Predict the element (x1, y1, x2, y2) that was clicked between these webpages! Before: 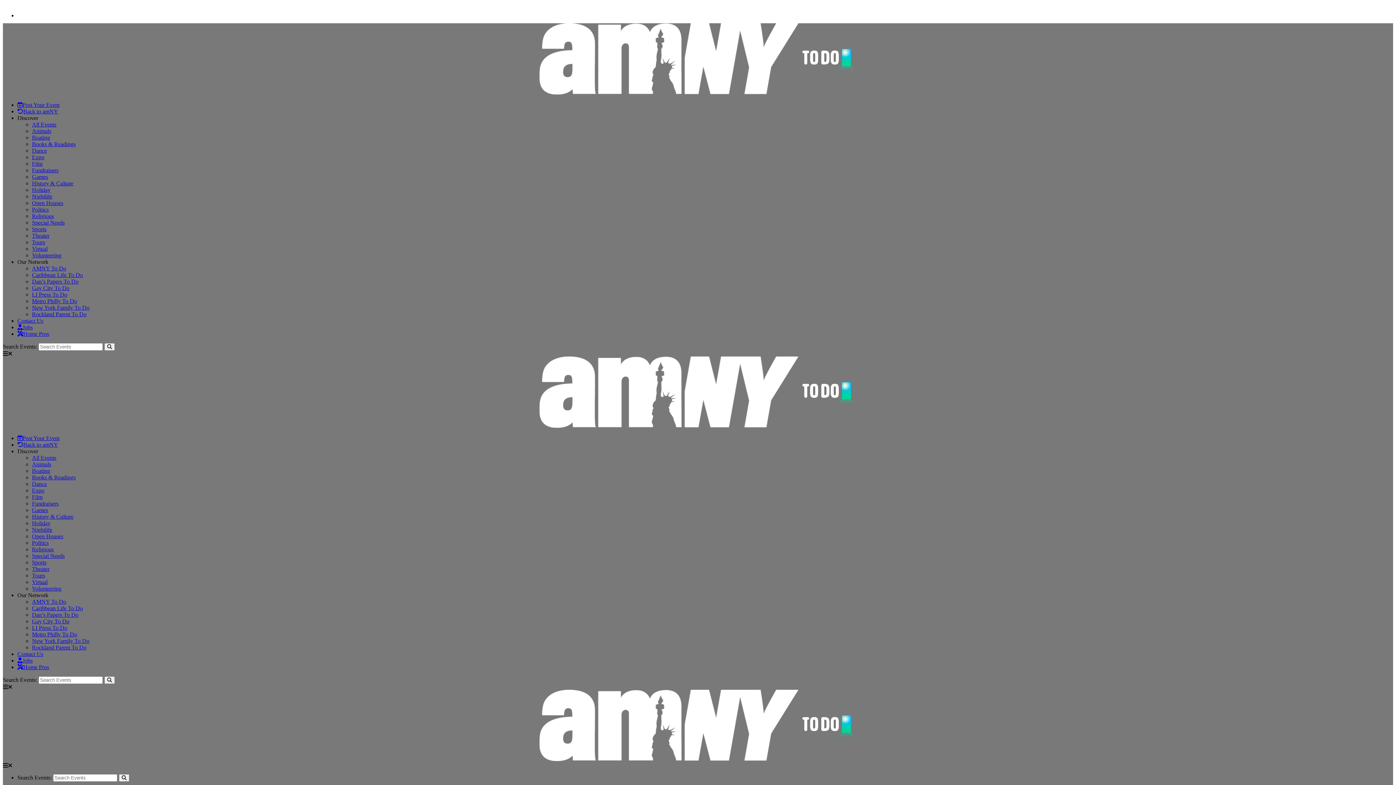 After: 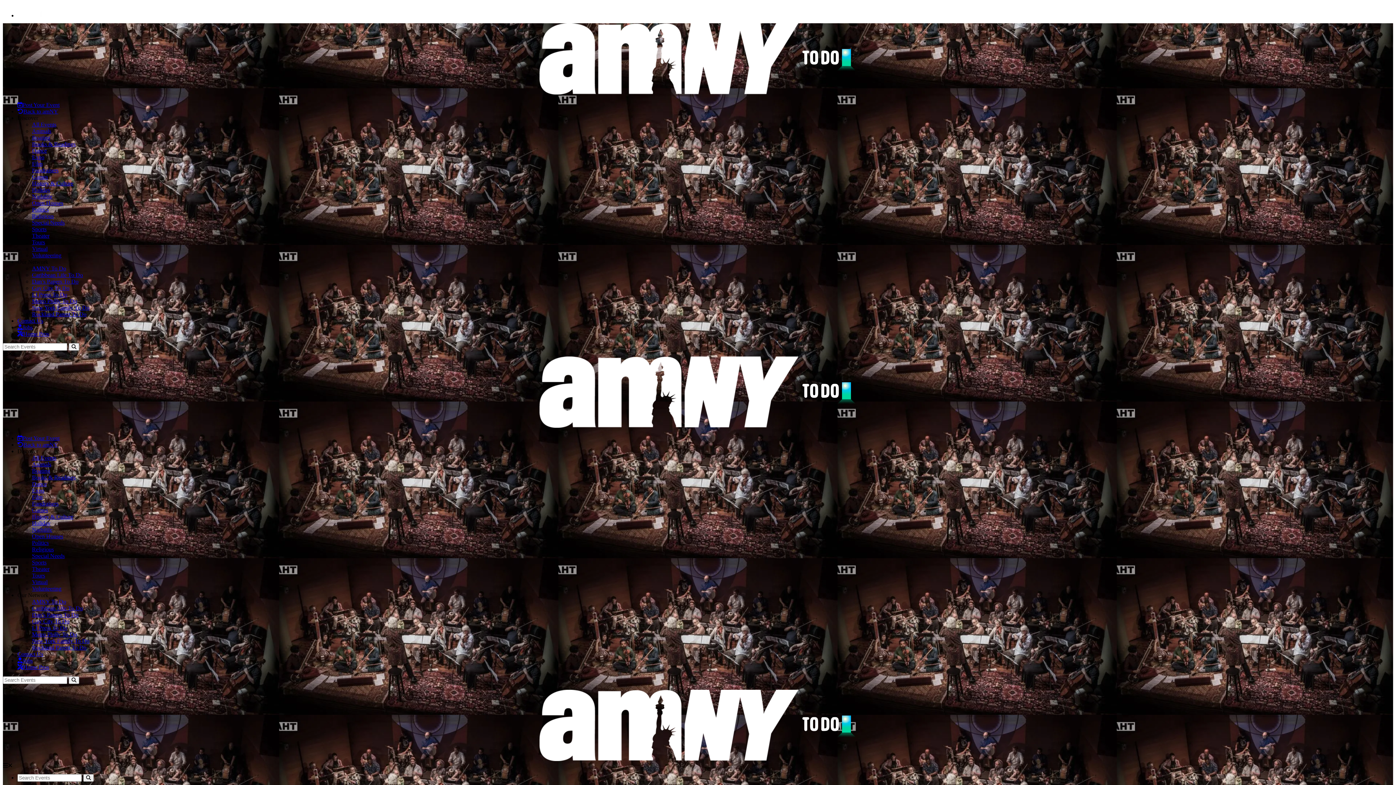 Action: bbox: (104, 343, 114, 350)